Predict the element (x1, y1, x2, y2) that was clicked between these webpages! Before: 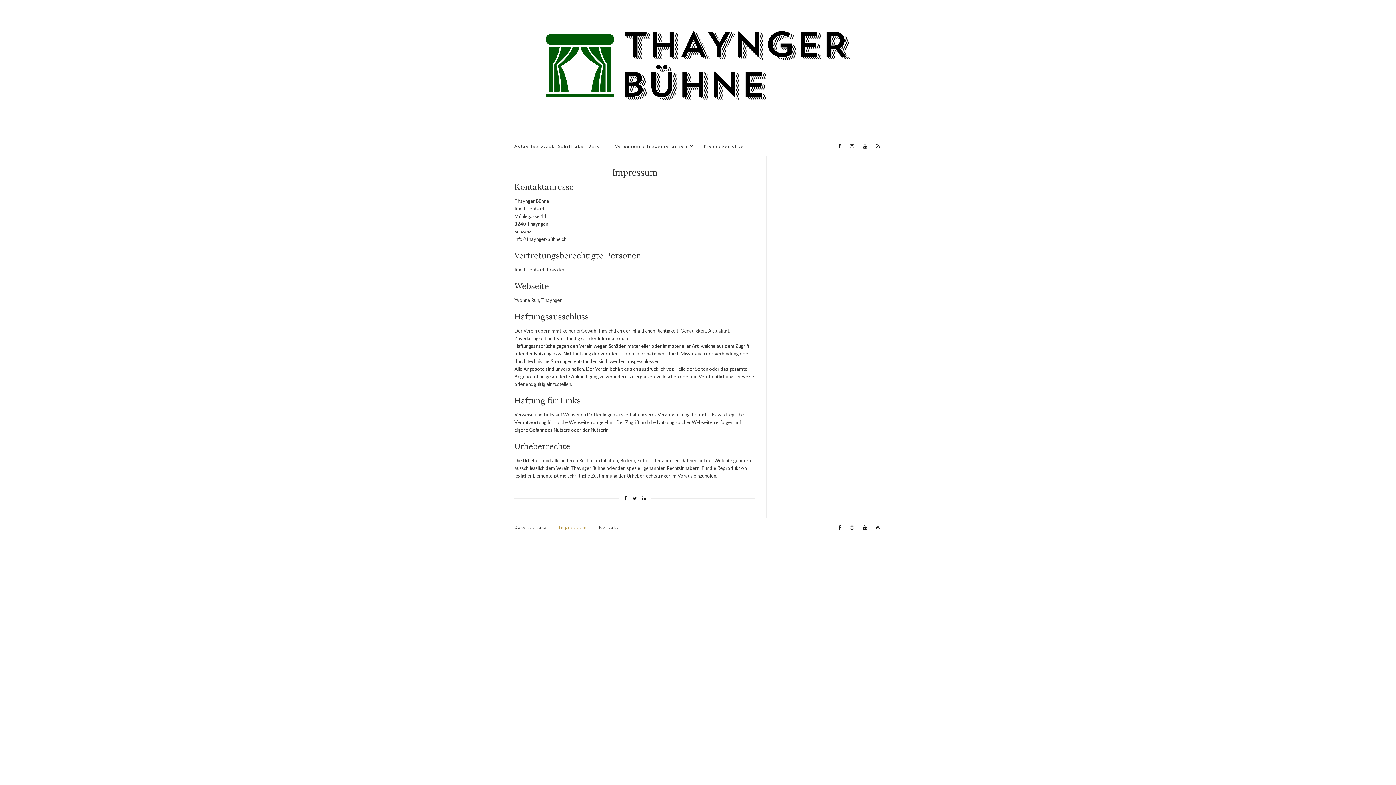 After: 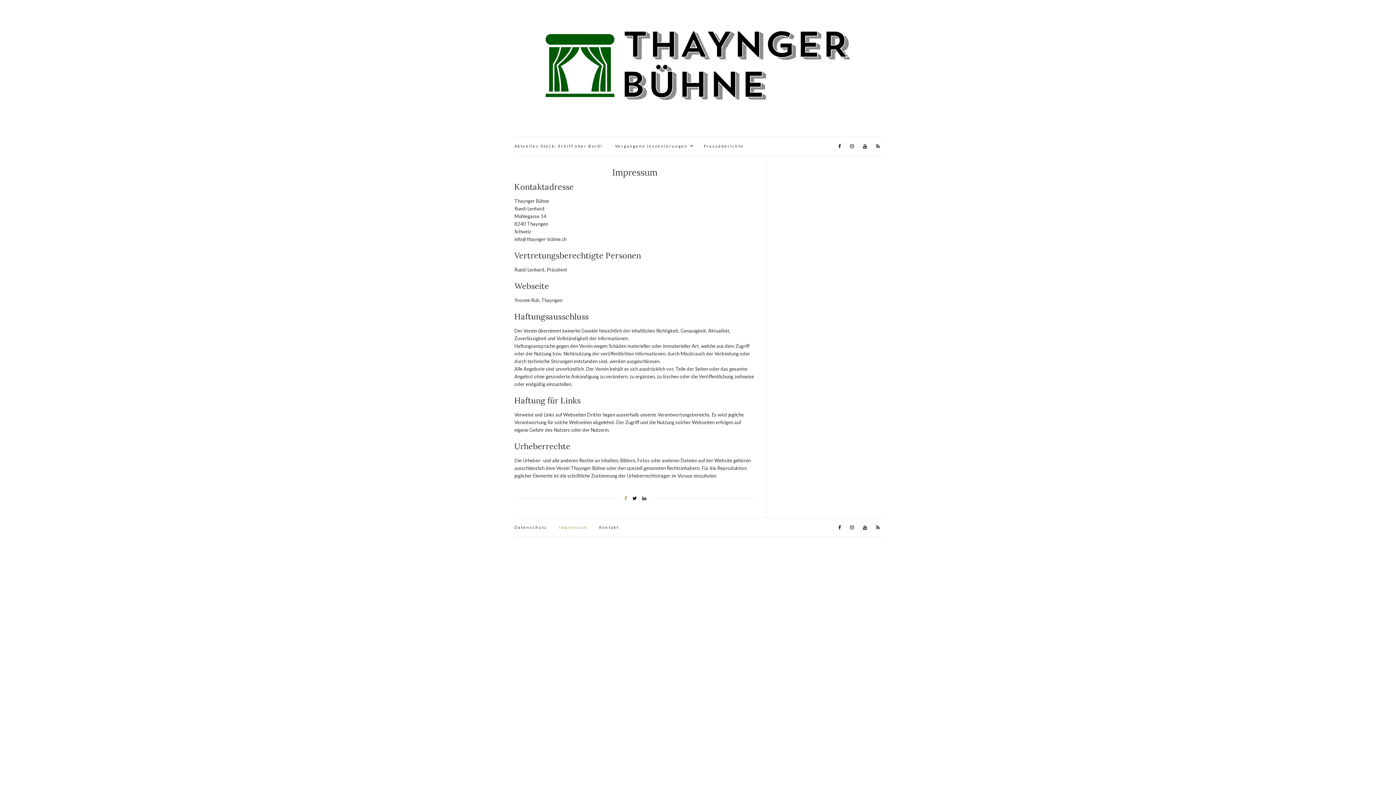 Action: bbox: (622, 493, 628, 504)